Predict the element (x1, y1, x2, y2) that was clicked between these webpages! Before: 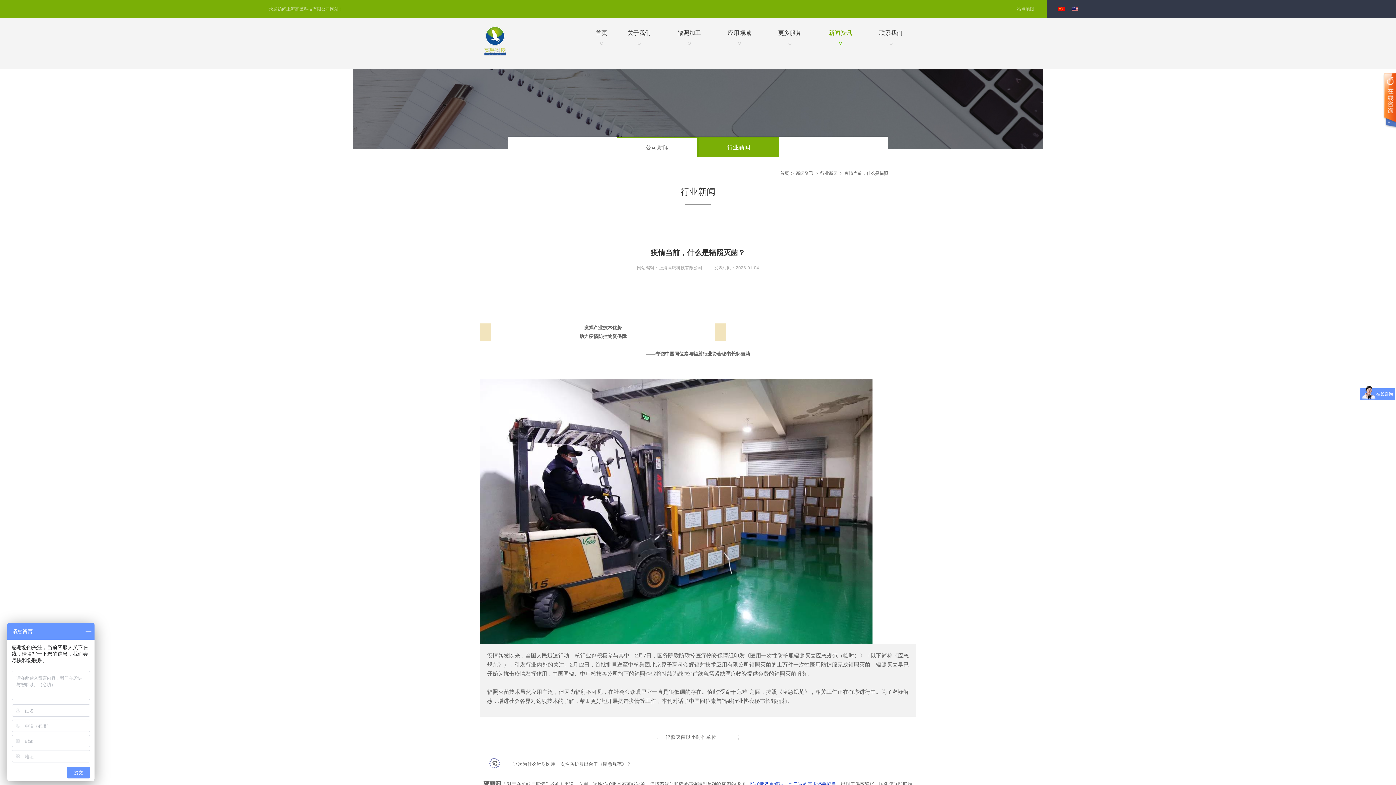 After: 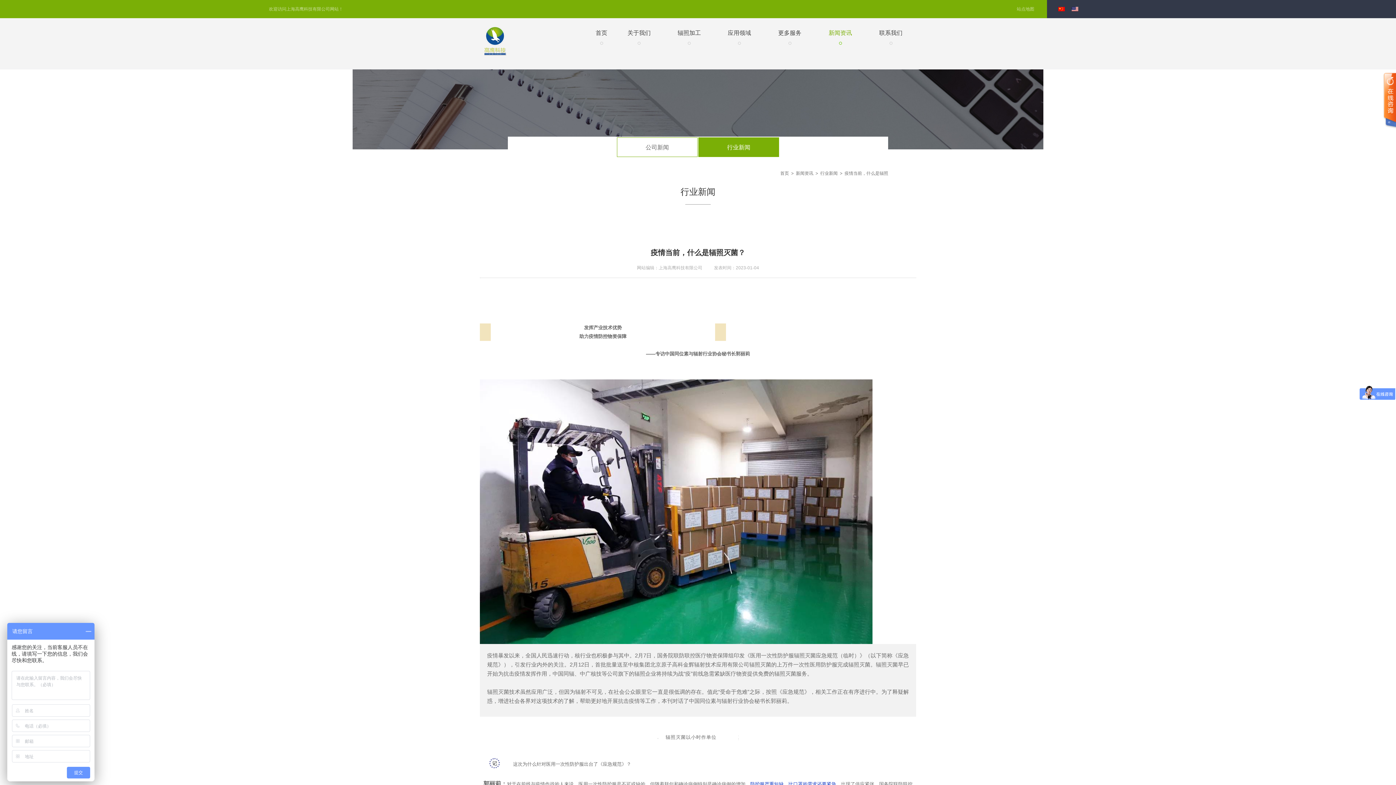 Action: bbox: (1058, 6, 1065, 12)